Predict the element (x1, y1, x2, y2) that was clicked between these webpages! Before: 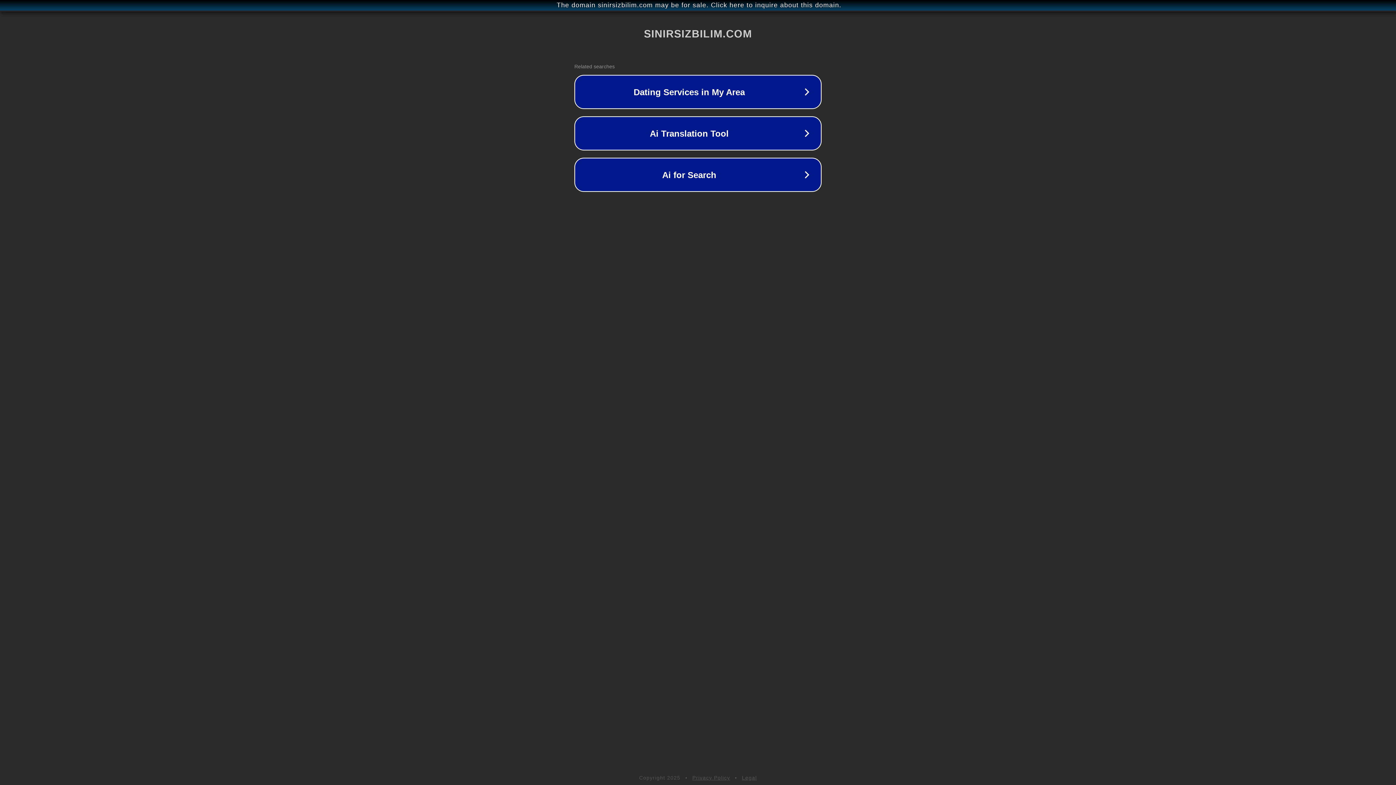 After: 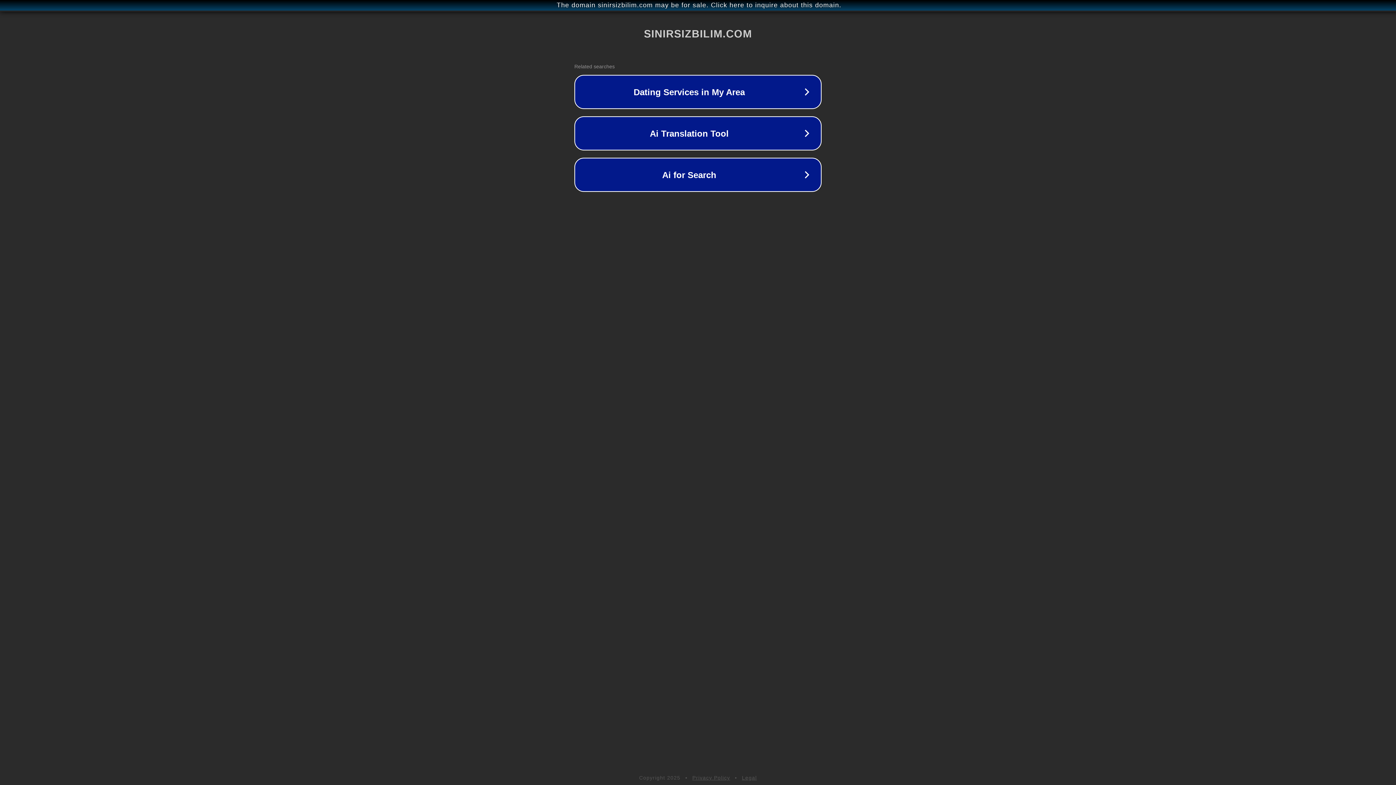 Action: label: Privacy Policy bbox: (692, 775, 730, 781)